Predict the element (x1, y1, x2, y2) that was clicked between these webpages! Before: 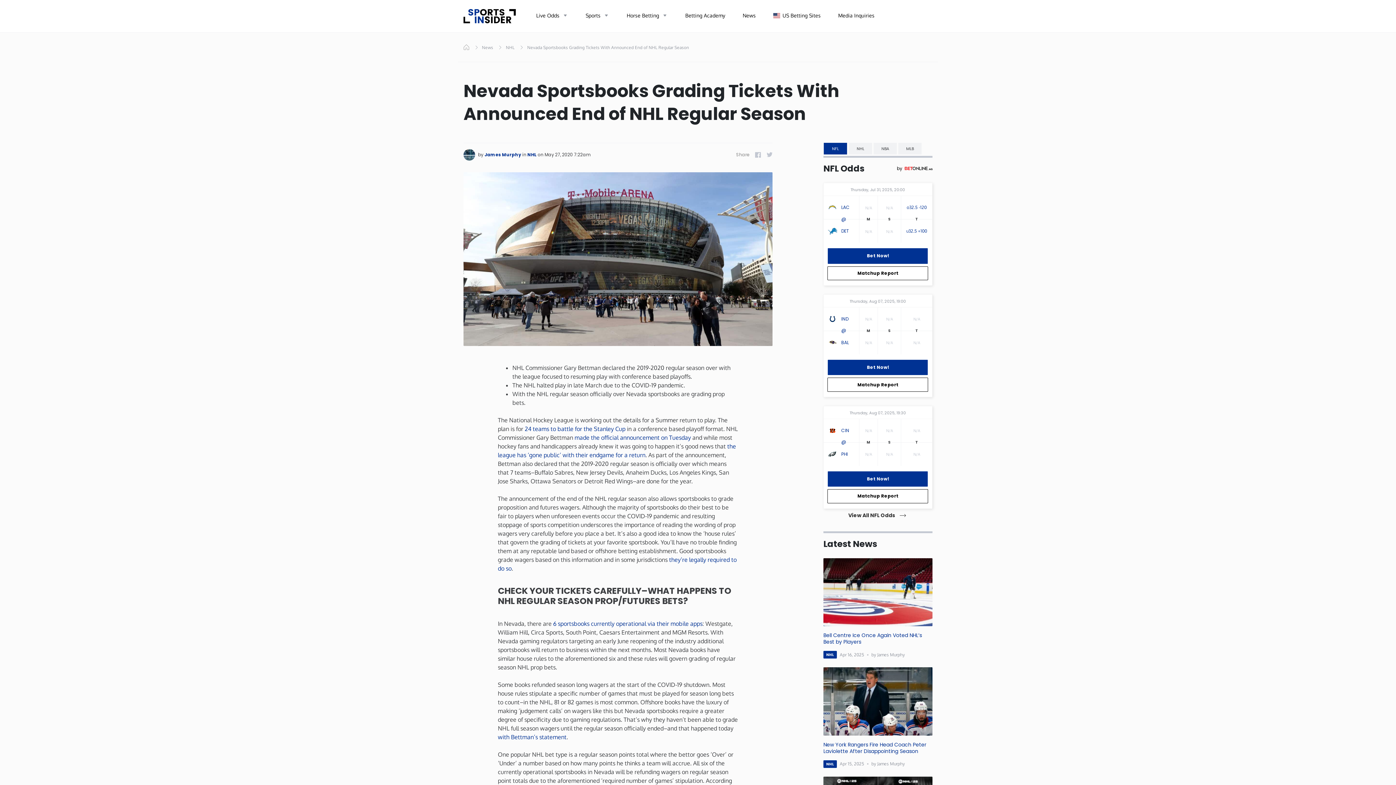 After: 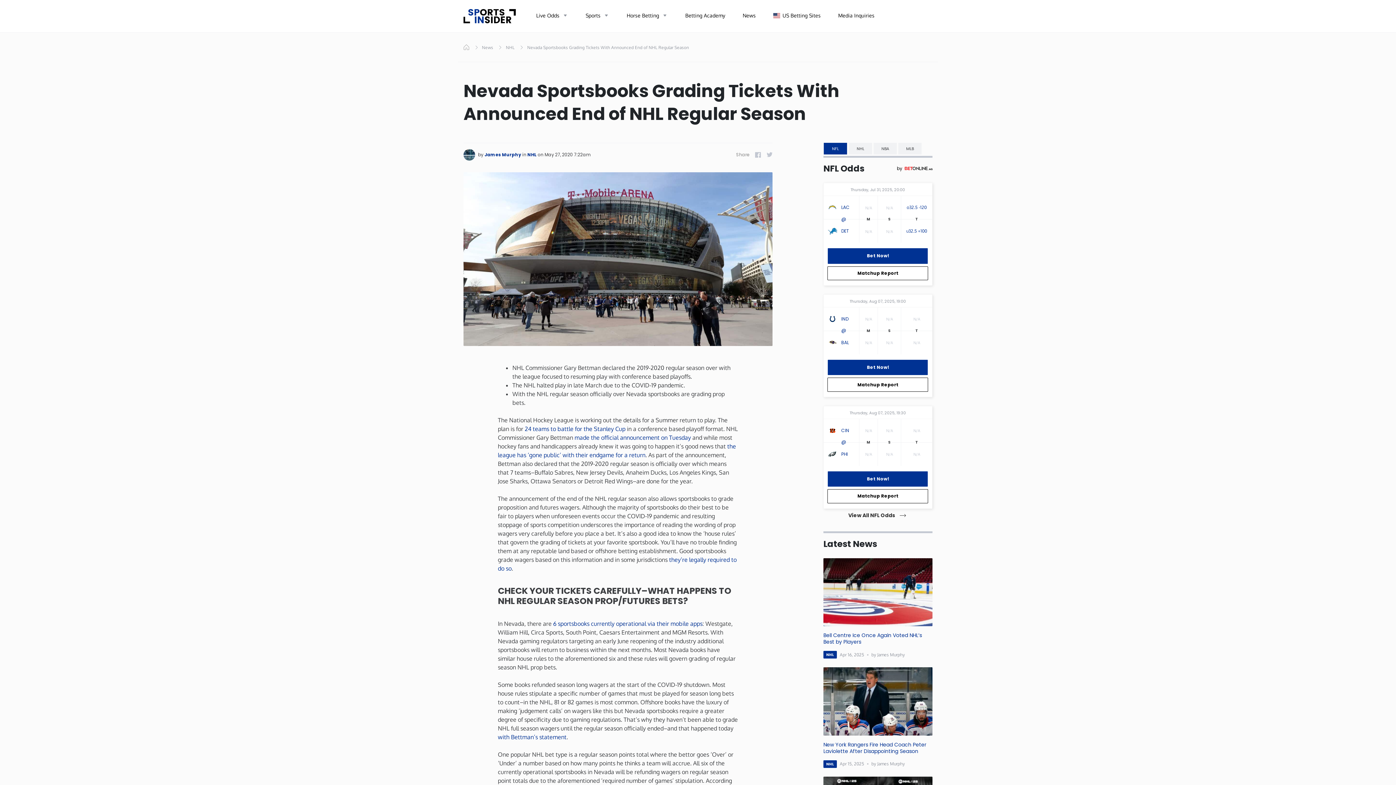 Action: label: Twitter bbox: (766, 152, 772, 157)